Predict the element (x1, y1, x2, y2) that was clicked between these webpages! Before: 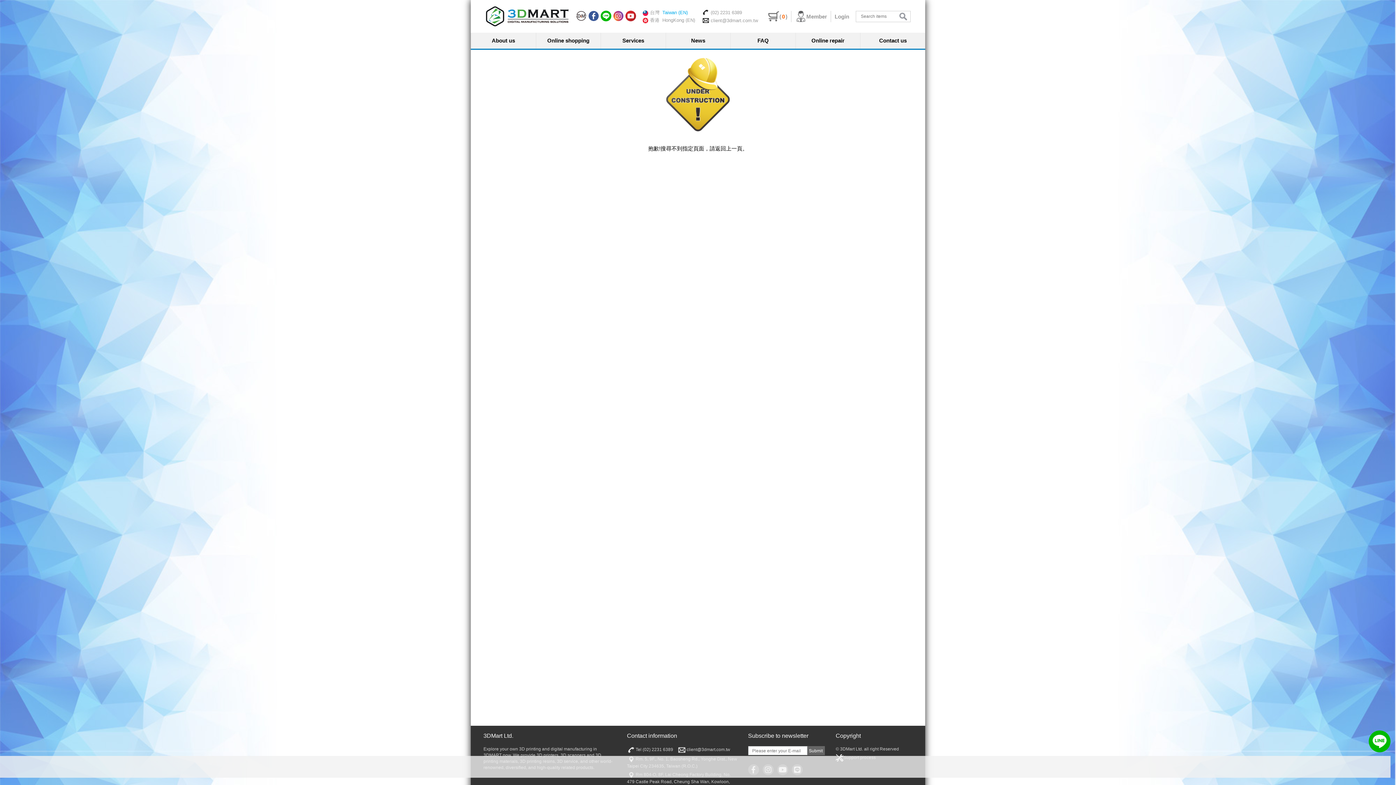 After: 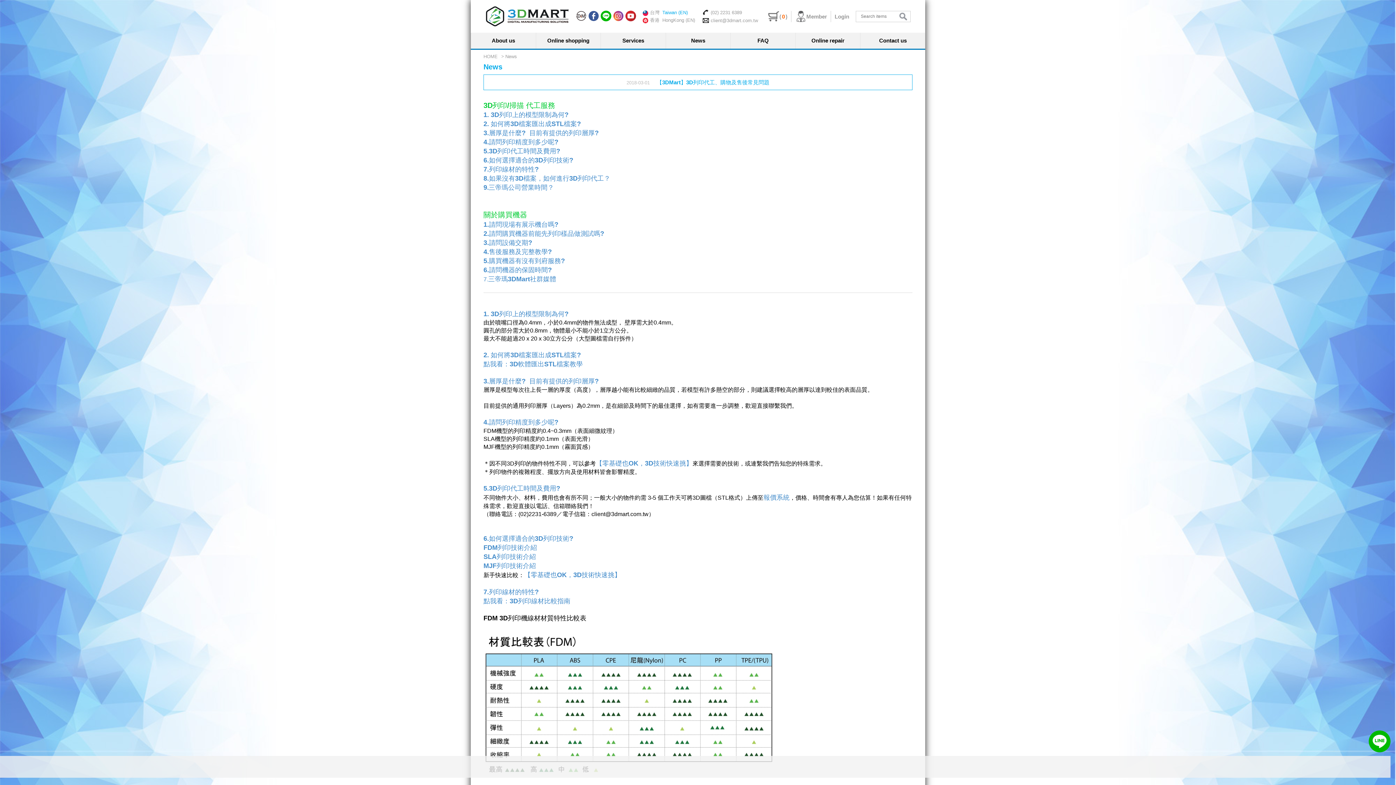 Action: bbox: (730, 32, 795, 48) label: FAQ